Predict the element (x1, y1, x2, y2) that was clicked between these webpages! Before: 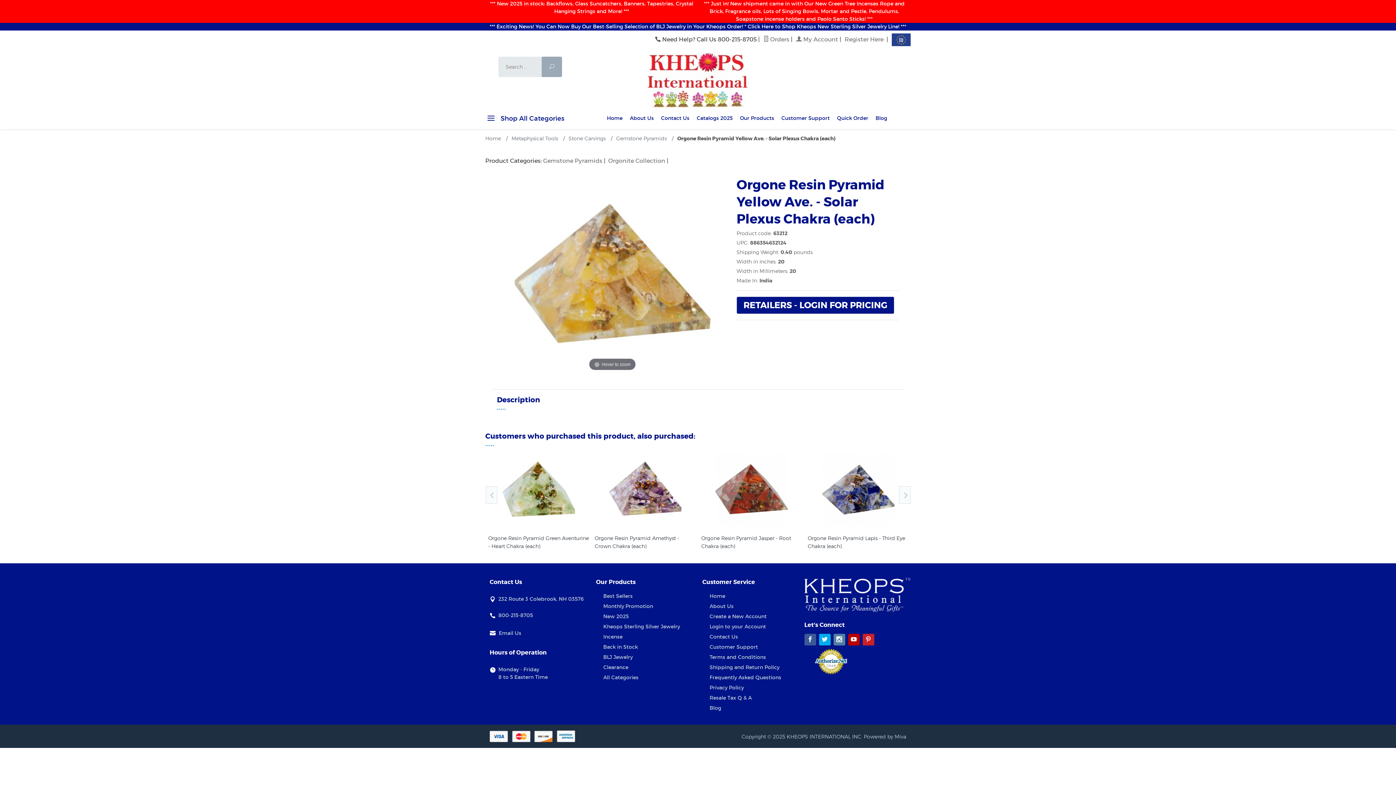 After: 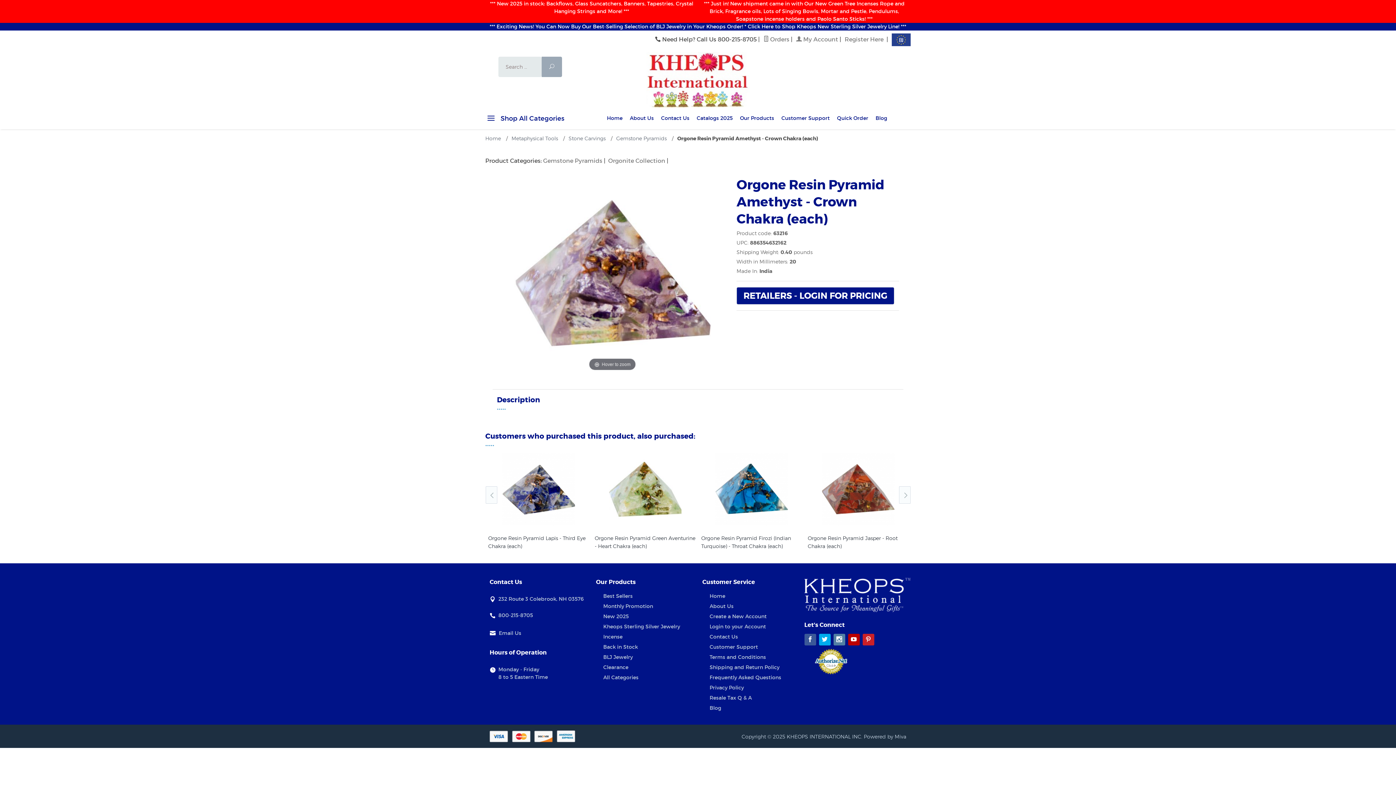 Action: bbox: (594, 453, 695, 525)